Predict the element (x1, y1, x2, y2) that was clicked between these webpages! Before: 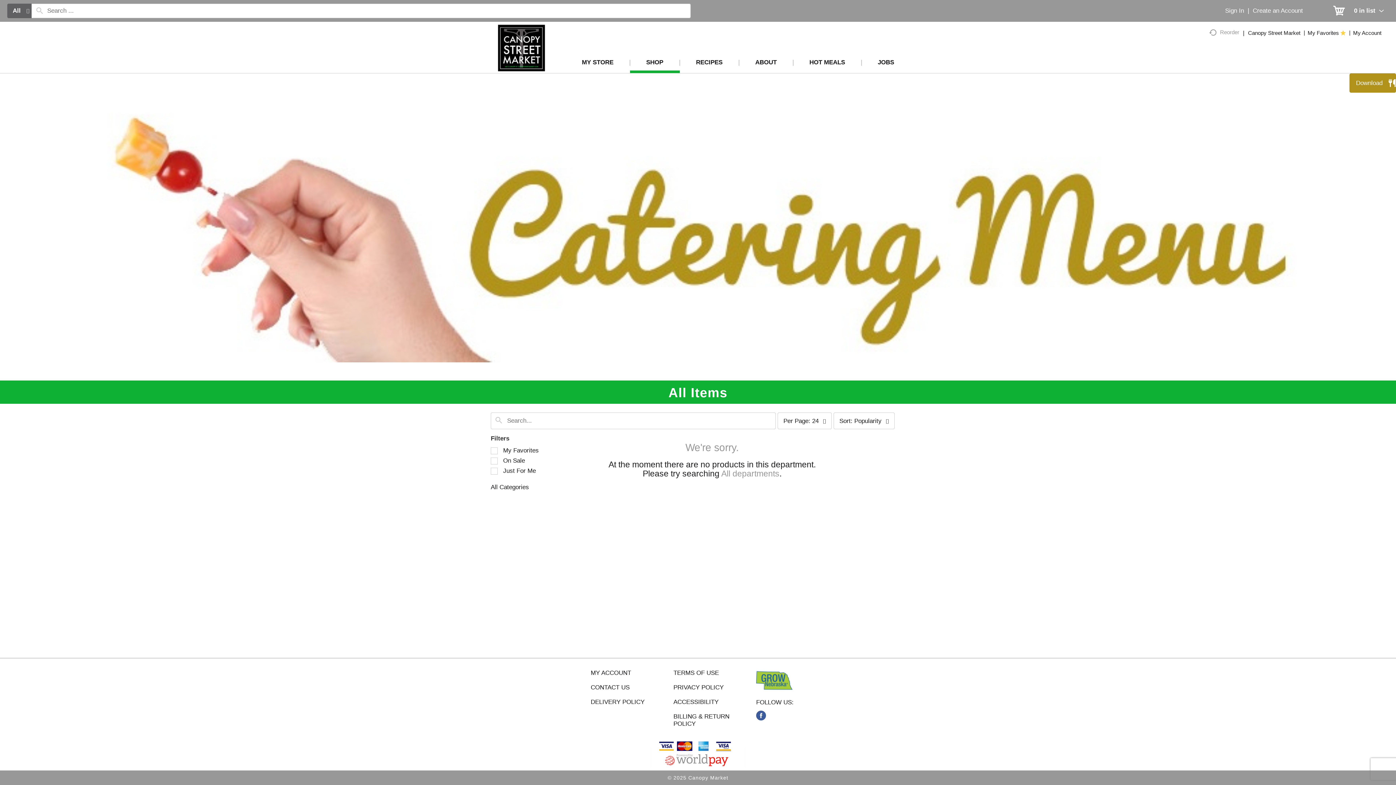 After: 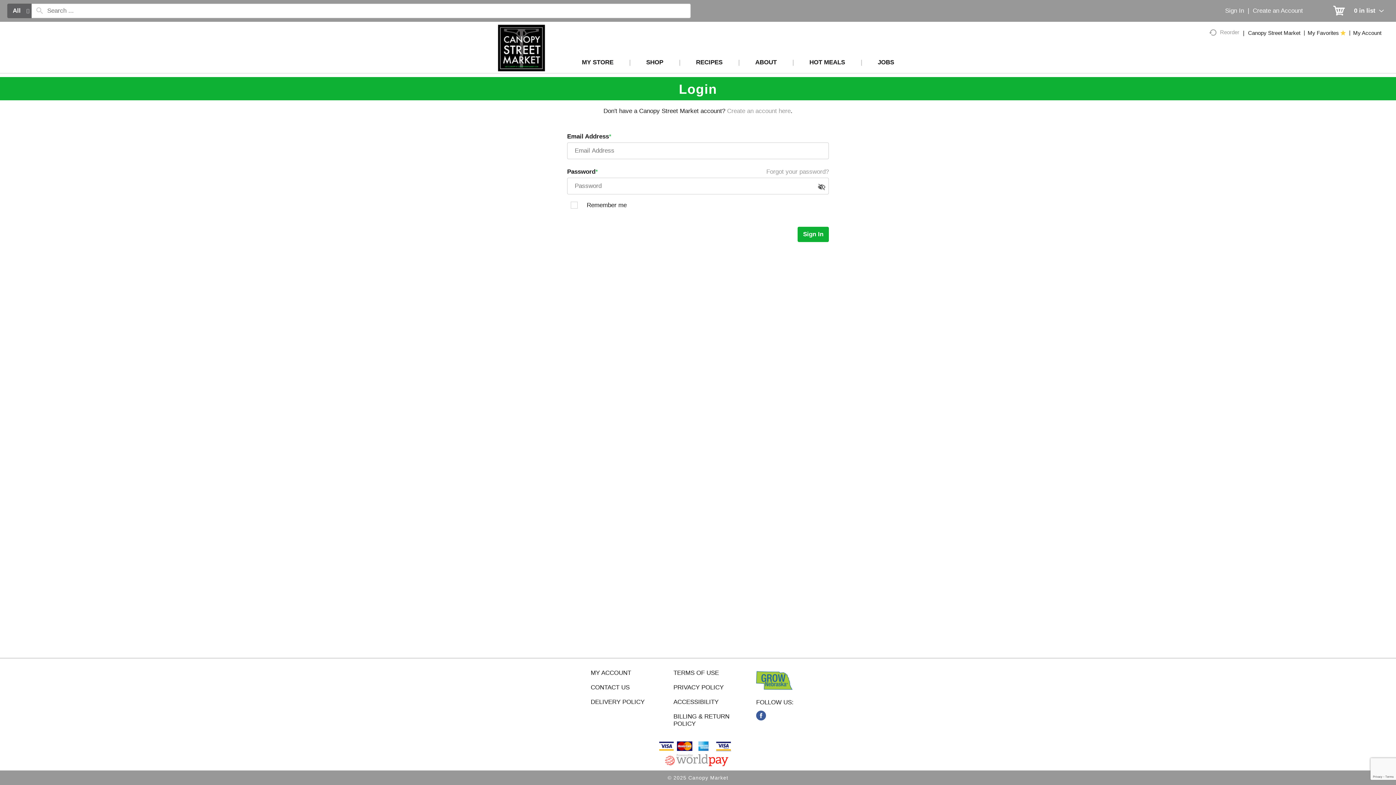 Action: bbox: (1225, 7, 1244, 14) label: Sign In